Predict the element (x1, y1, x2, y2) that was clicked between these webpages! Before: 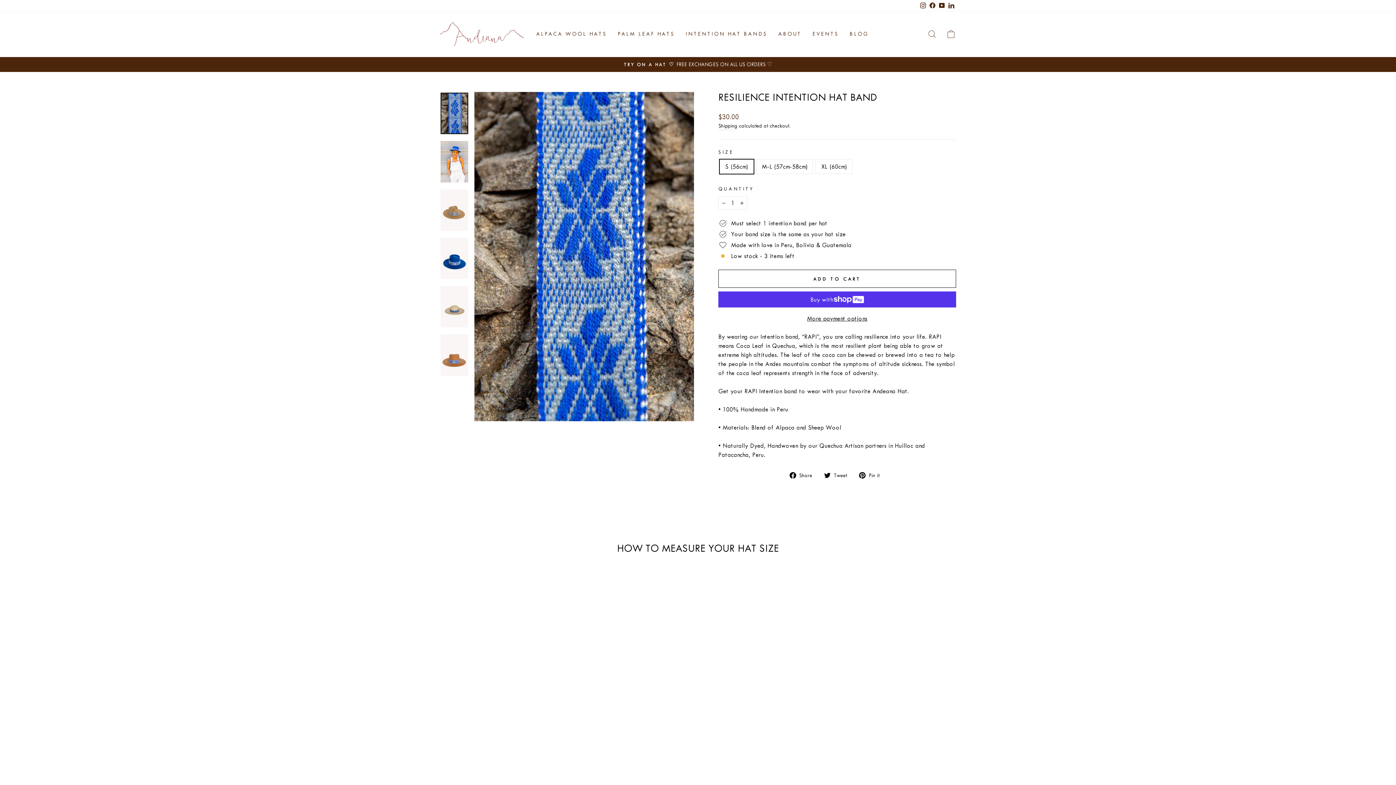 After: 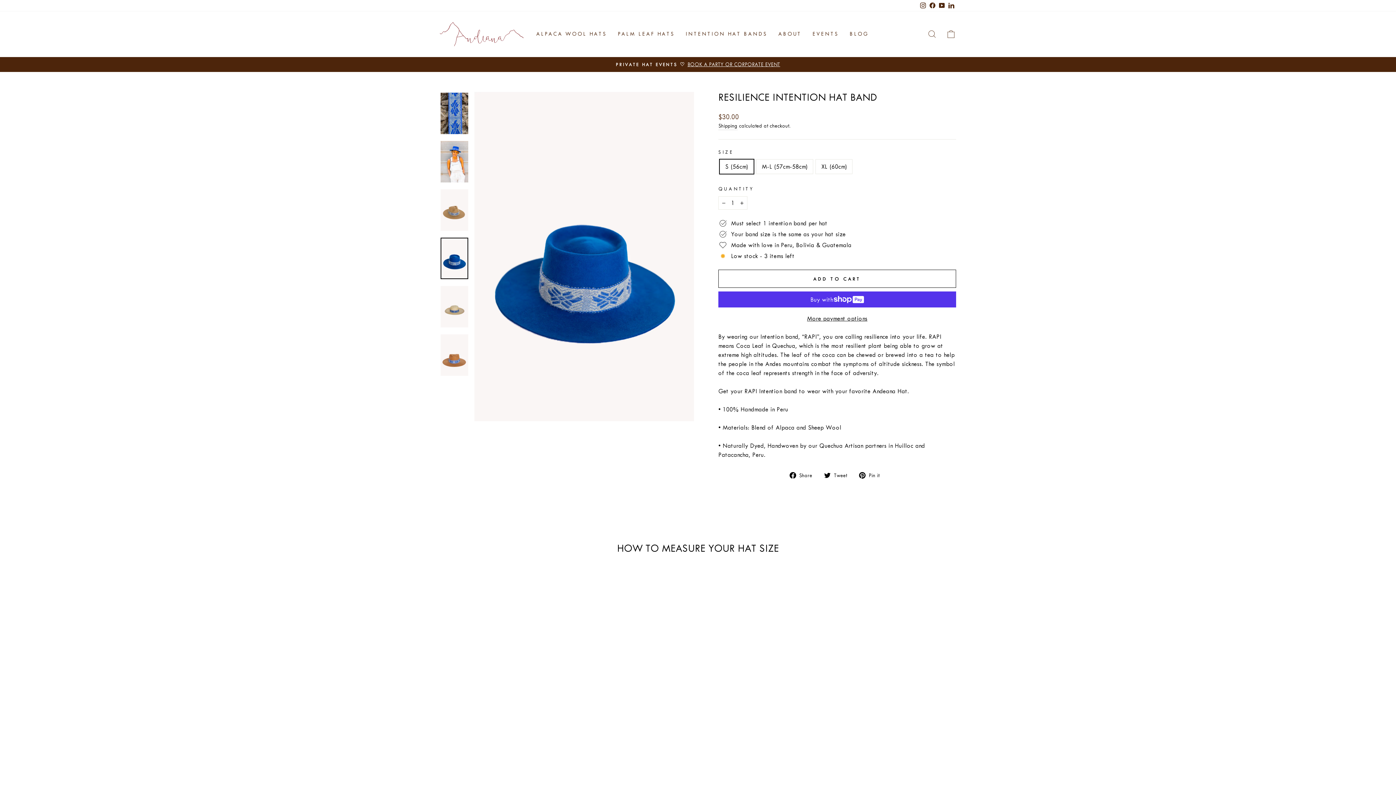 Action: bbox: (440, 237, 468, 279)